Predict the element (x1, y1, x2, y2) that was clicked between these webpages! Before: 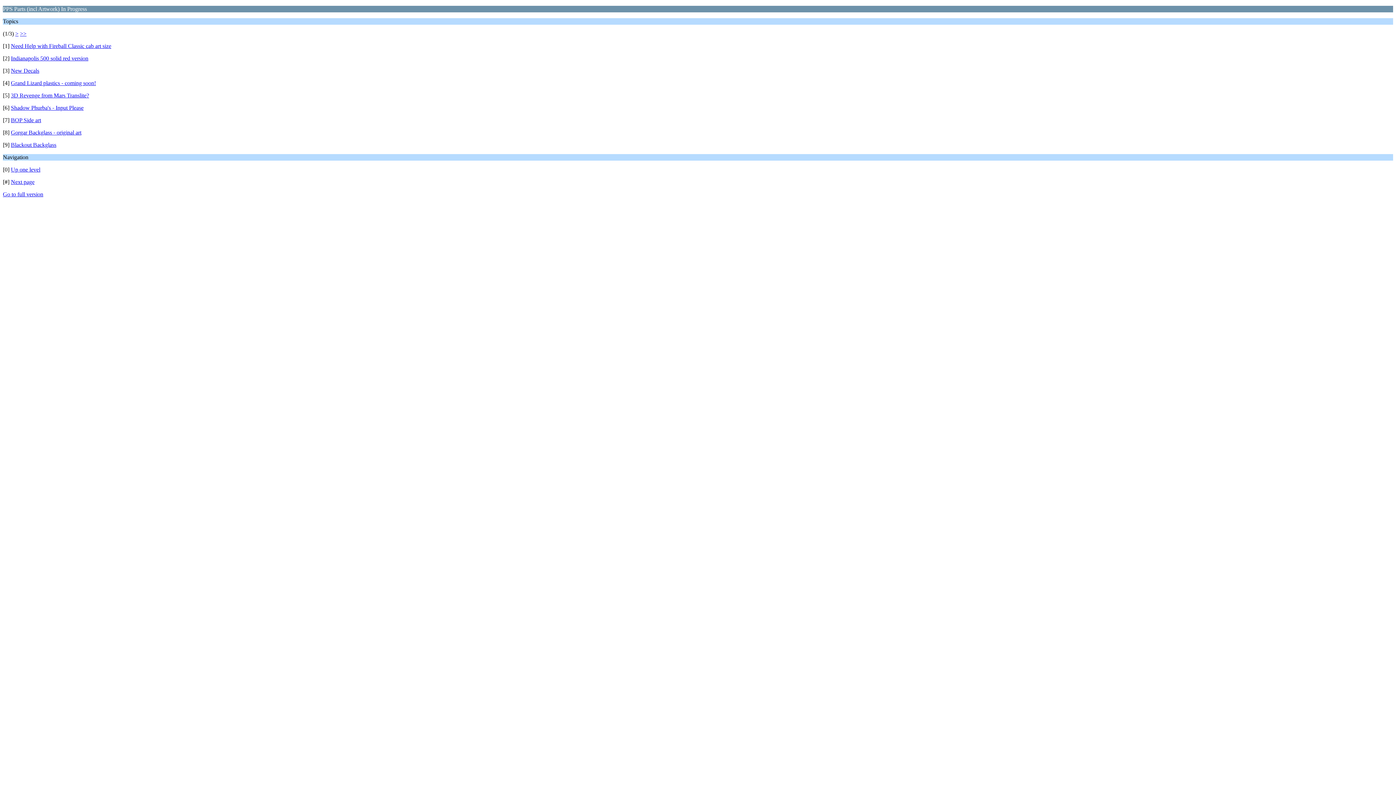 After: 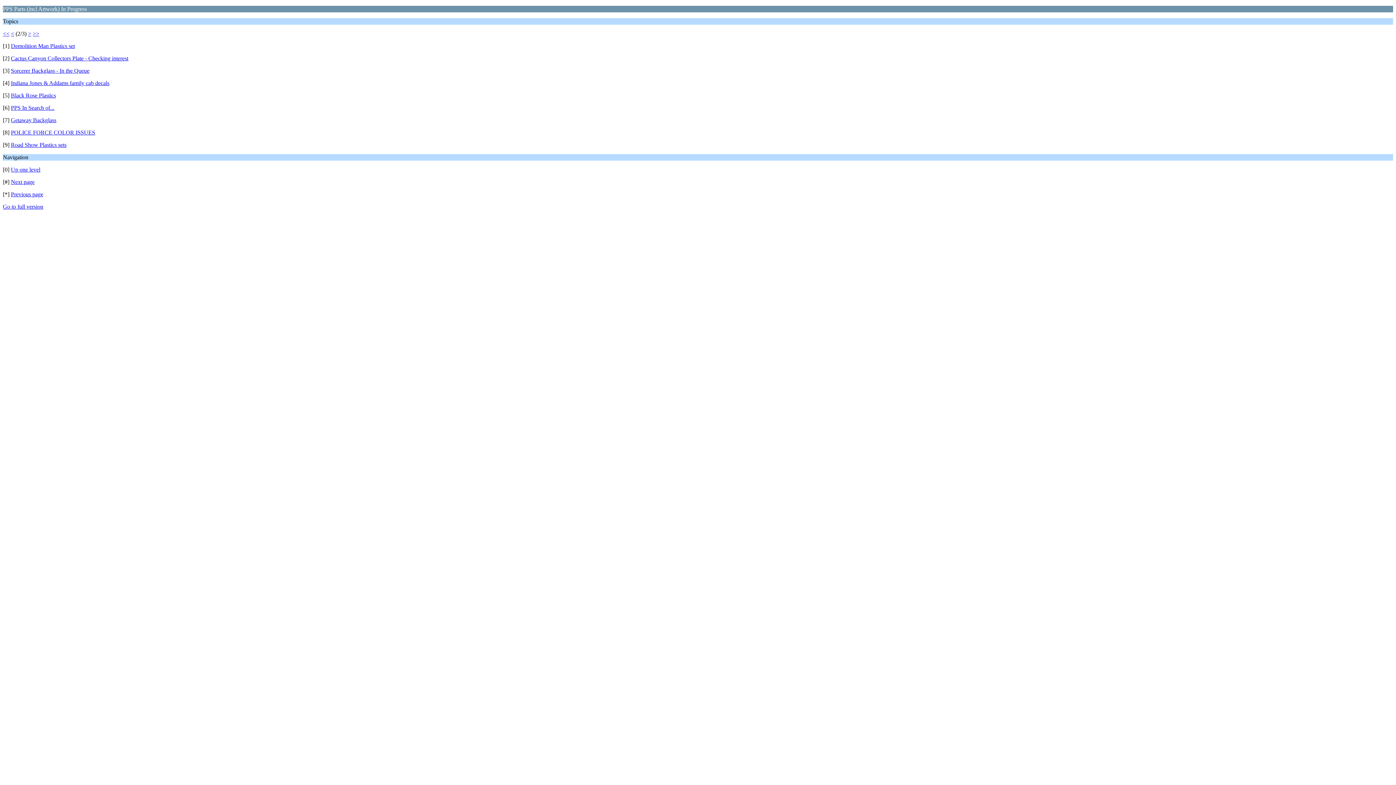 Action: bbox: (15, 30, 18, 36) label: >